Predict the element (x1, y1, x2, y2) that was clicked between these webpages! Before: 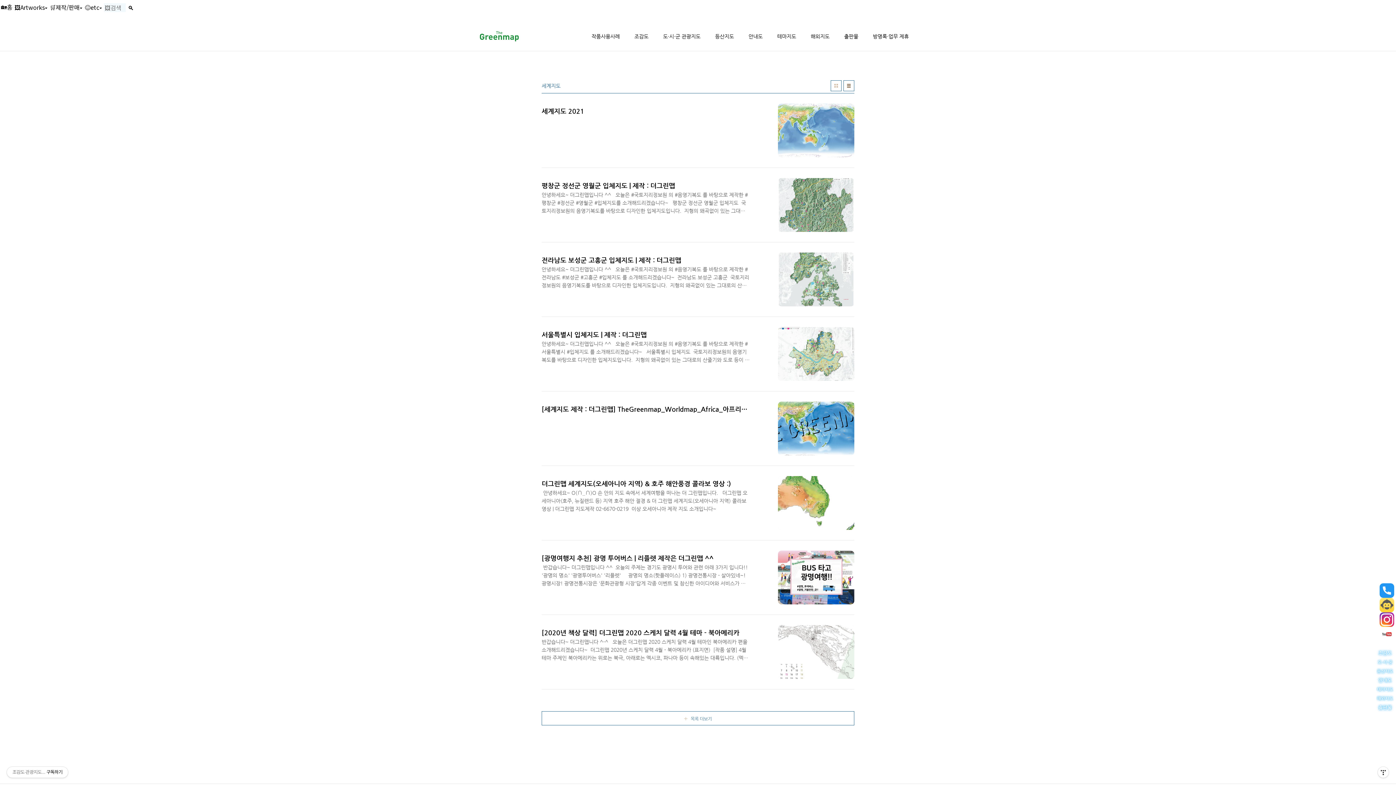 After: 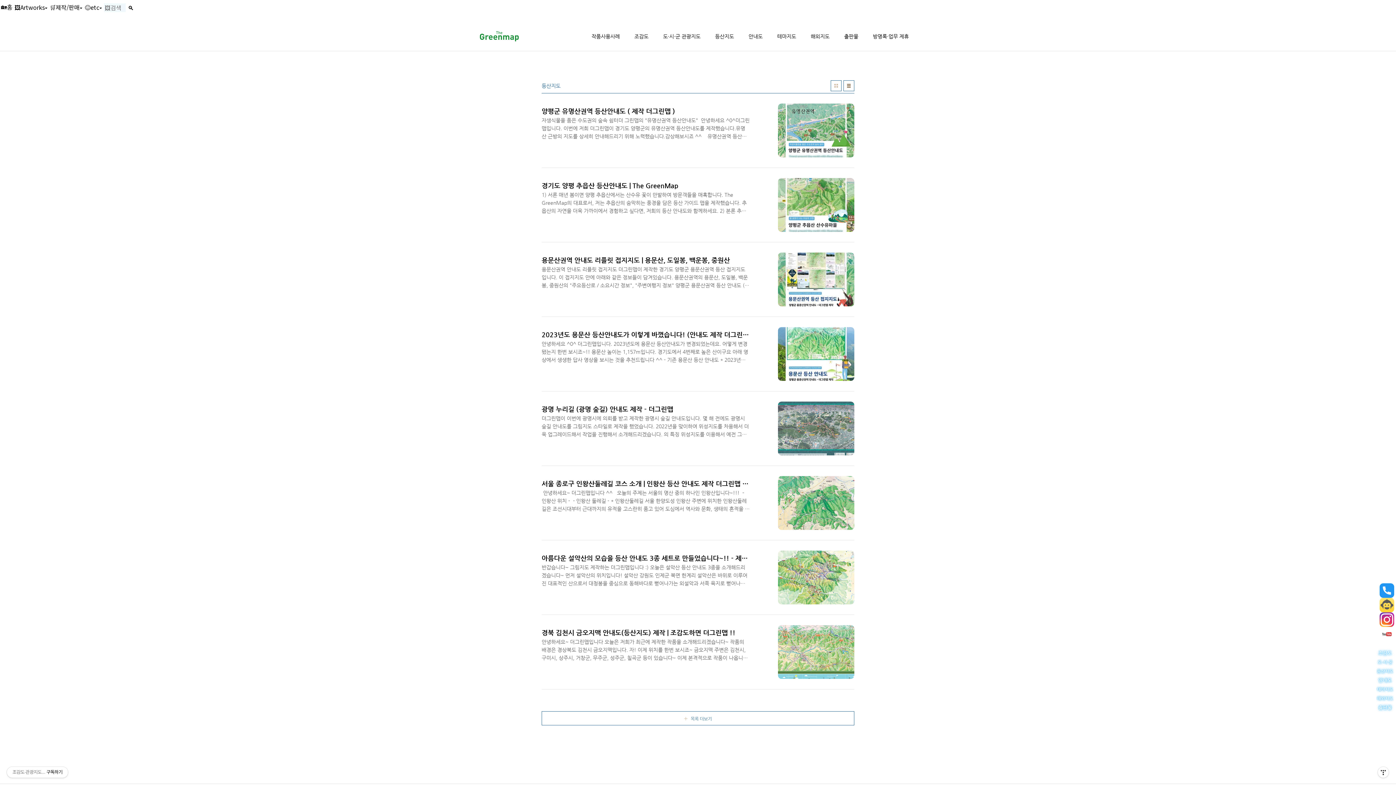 Action: label: 등산지도 bbox: (713, 31, 735, 41)